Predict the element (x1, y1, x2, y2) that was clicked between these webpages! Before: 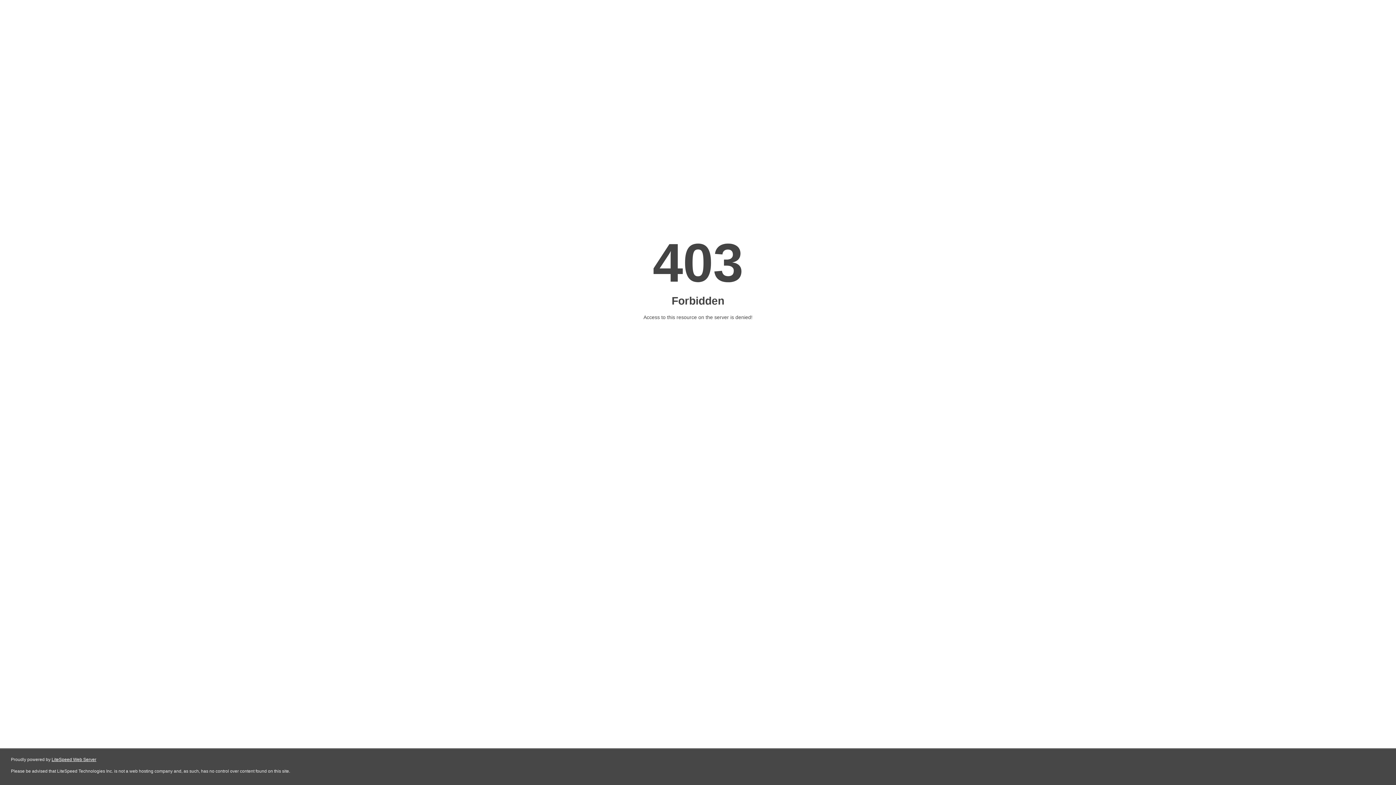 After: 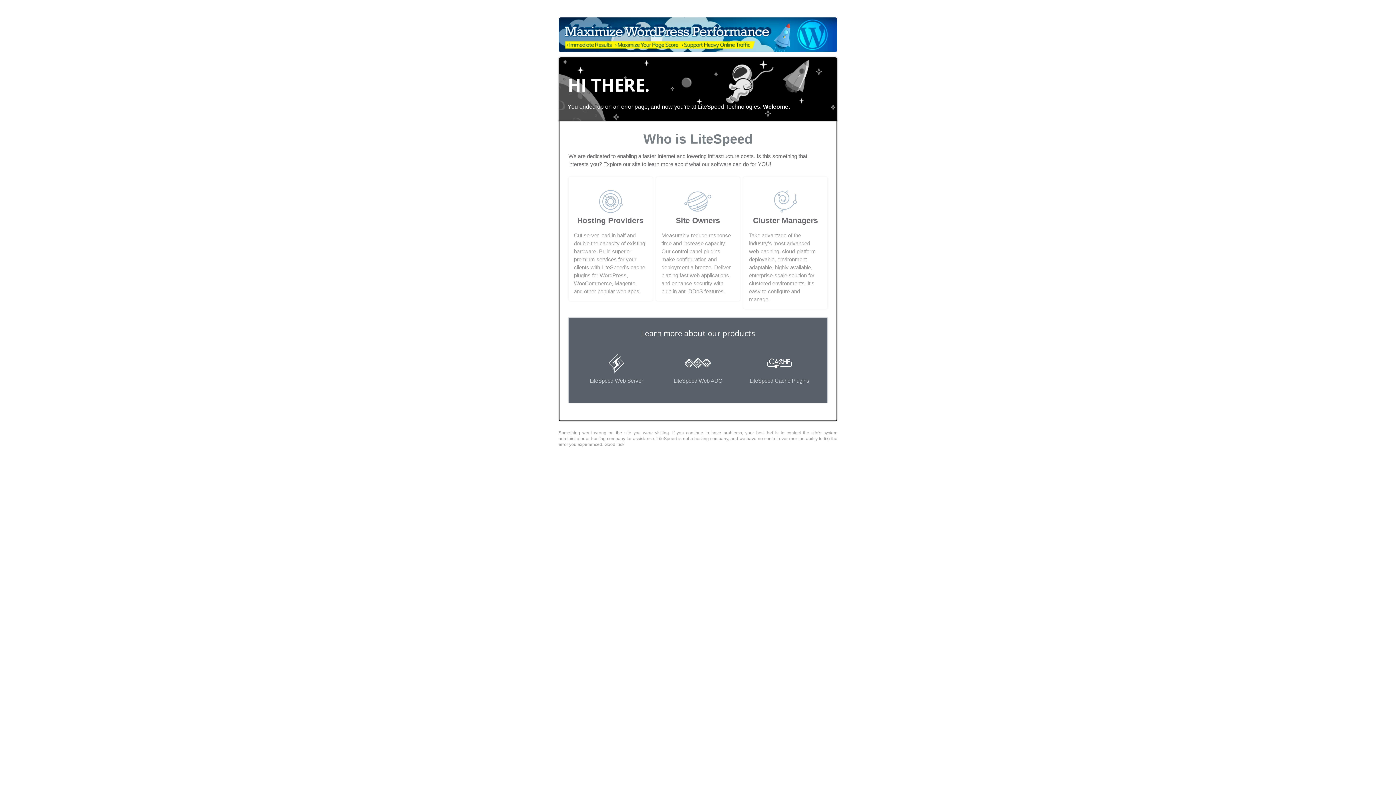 Action: bbox: (51, 757, 96, 762) label: LiteSpeed Web Server